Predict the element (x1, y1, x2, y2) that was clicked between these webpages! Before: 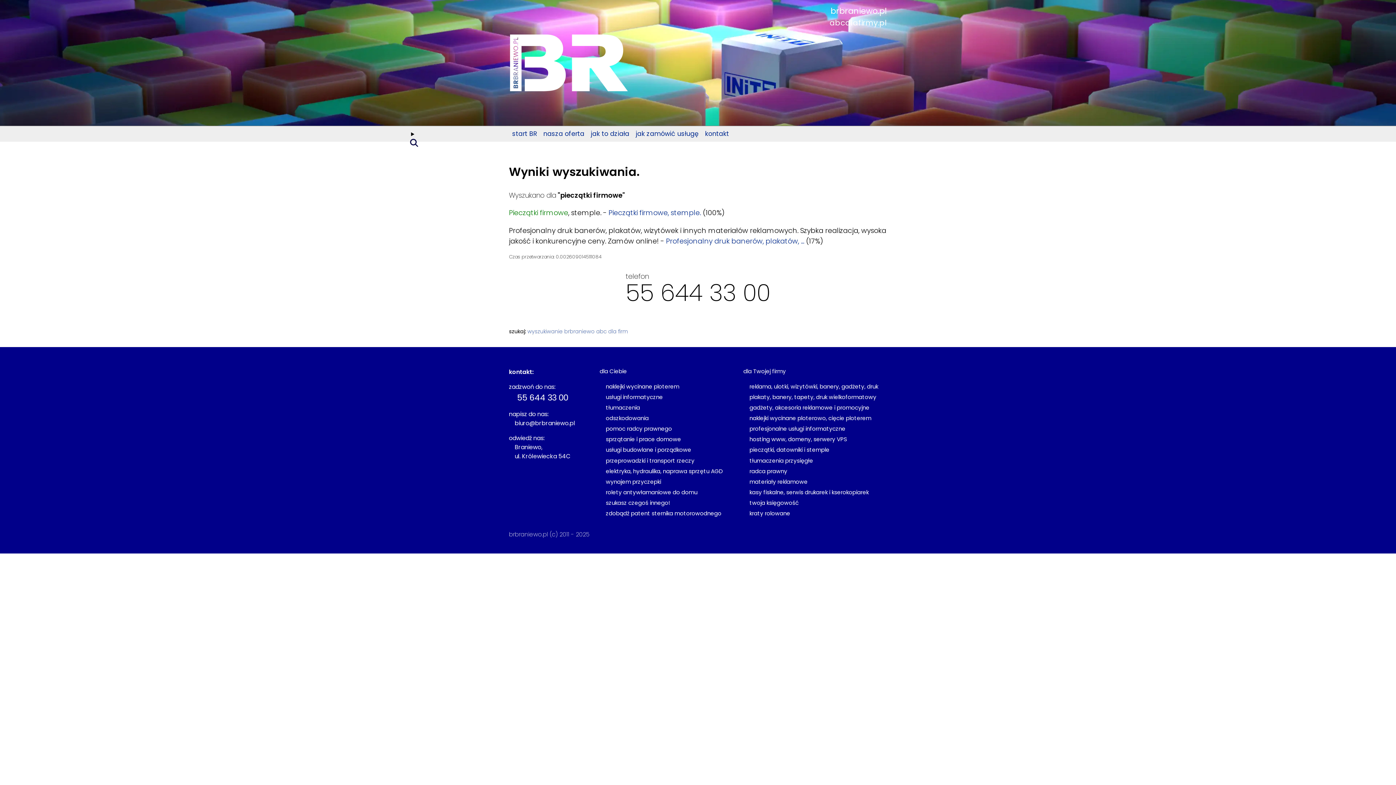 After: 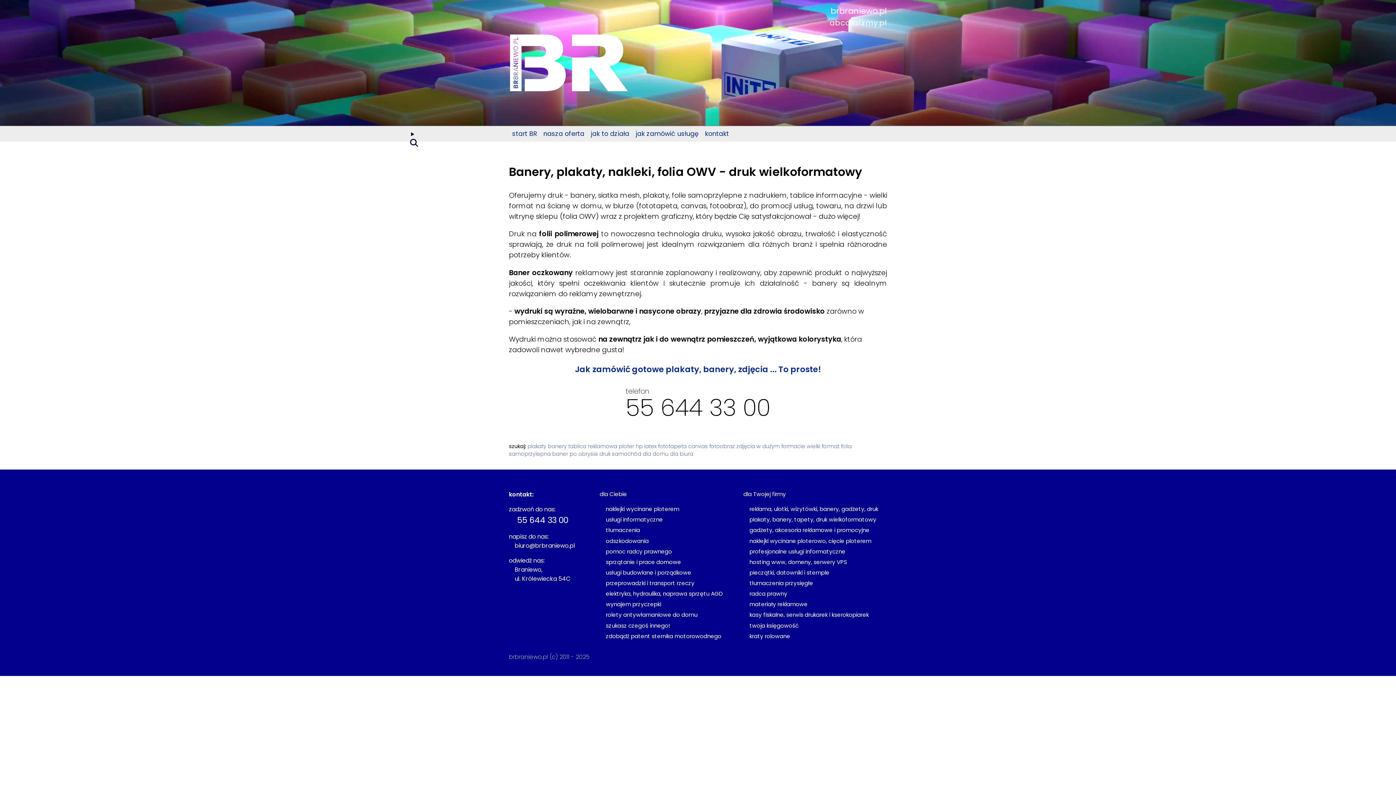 Action: bbox: (748, 476, 809, 487) label: materiały reklamowe